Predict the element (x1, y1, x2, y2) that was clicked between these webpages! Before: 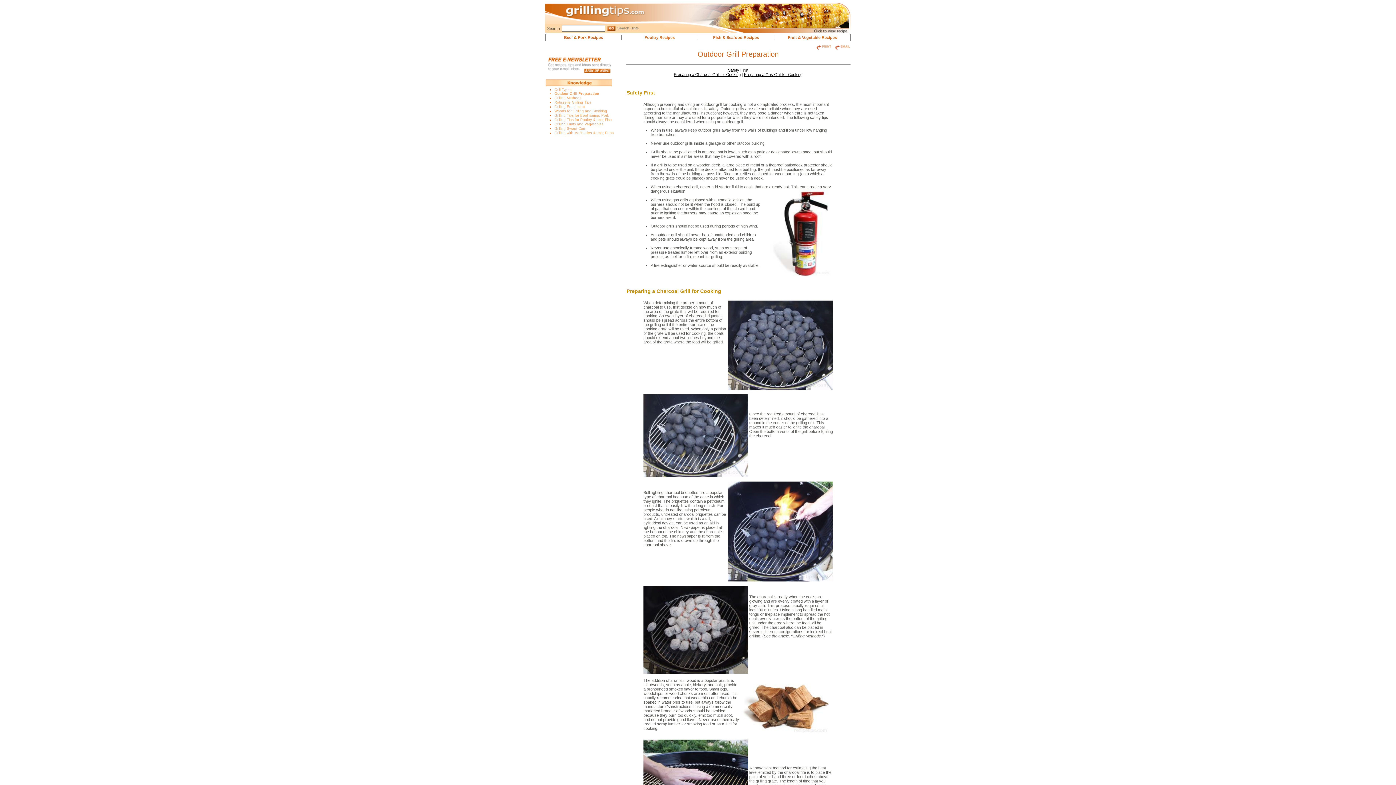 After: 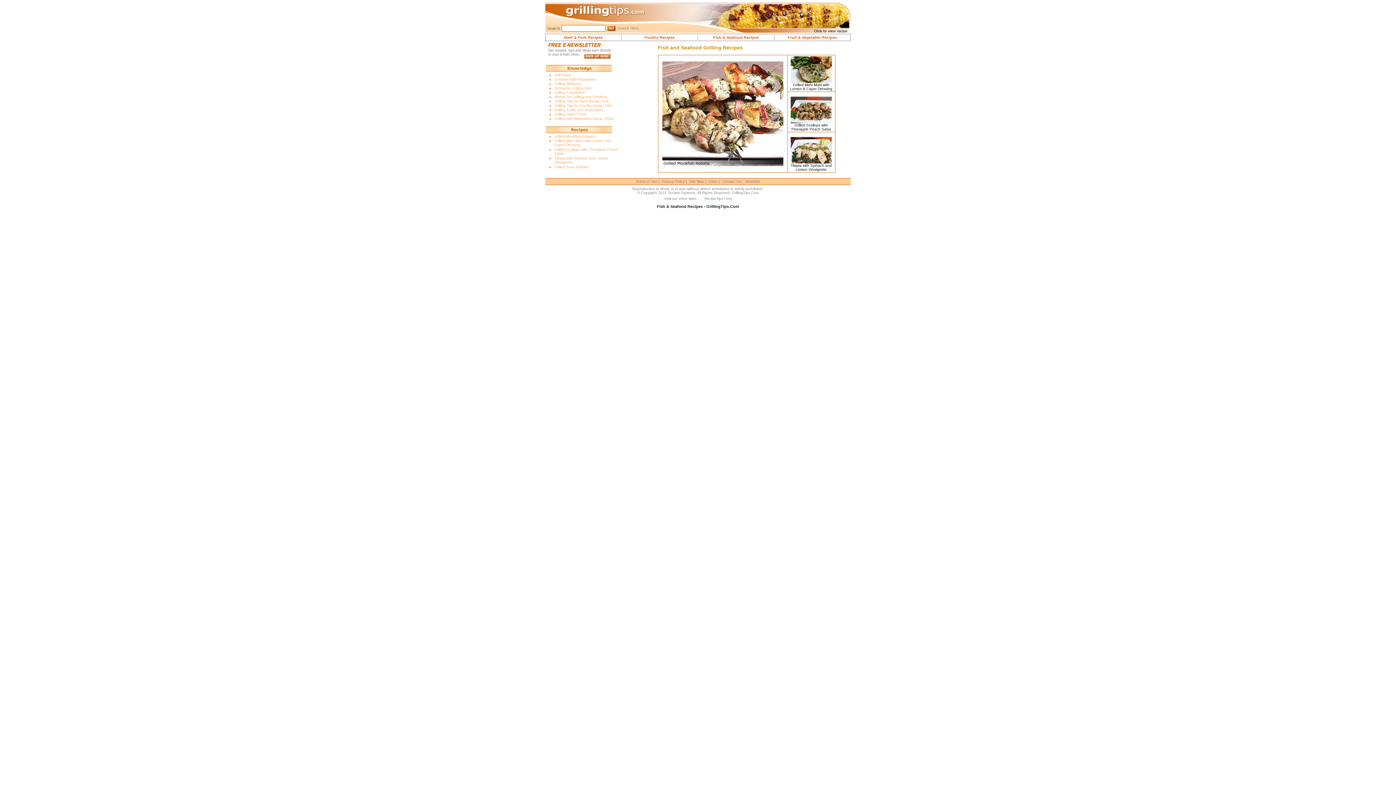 Action: bbox: (713, 35, 759, 39) label: Fish & Seafood Recipes